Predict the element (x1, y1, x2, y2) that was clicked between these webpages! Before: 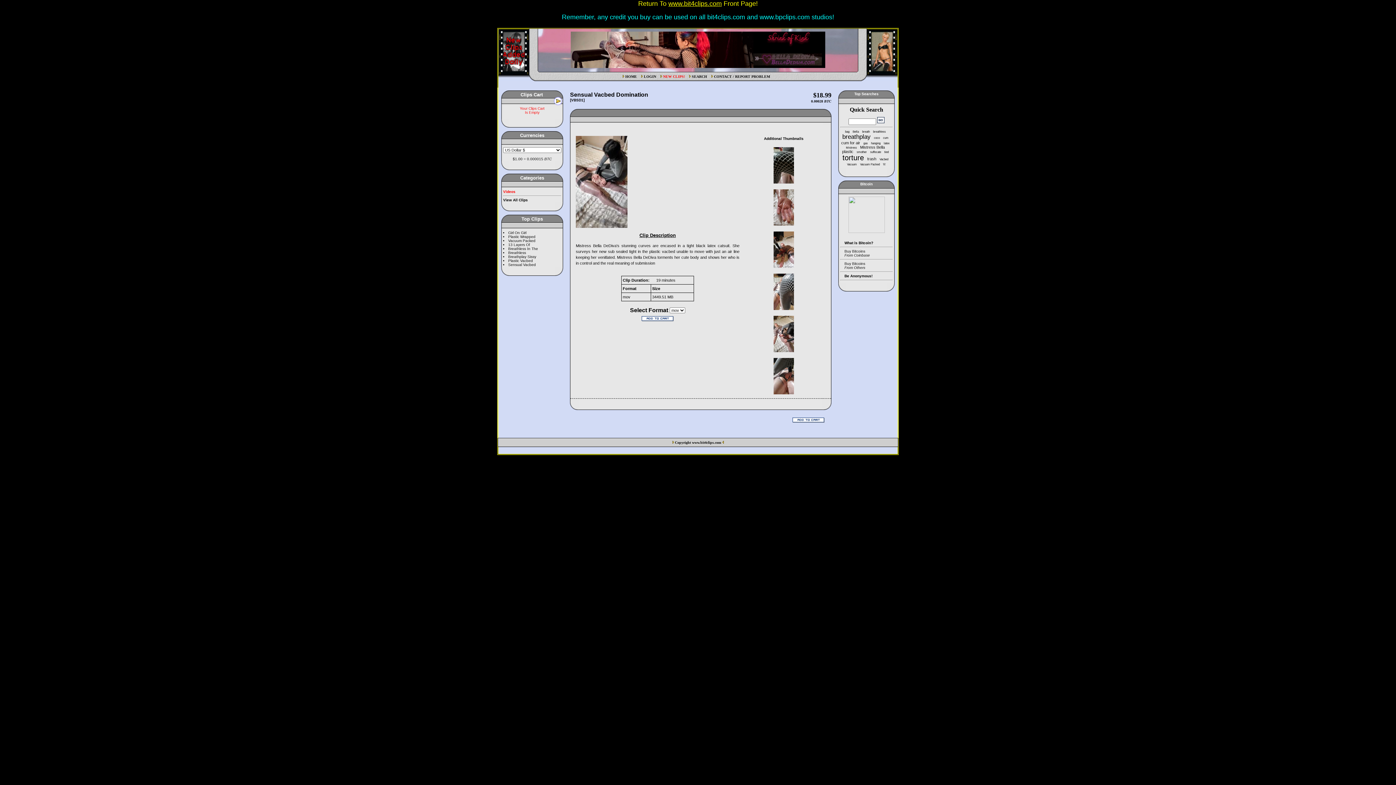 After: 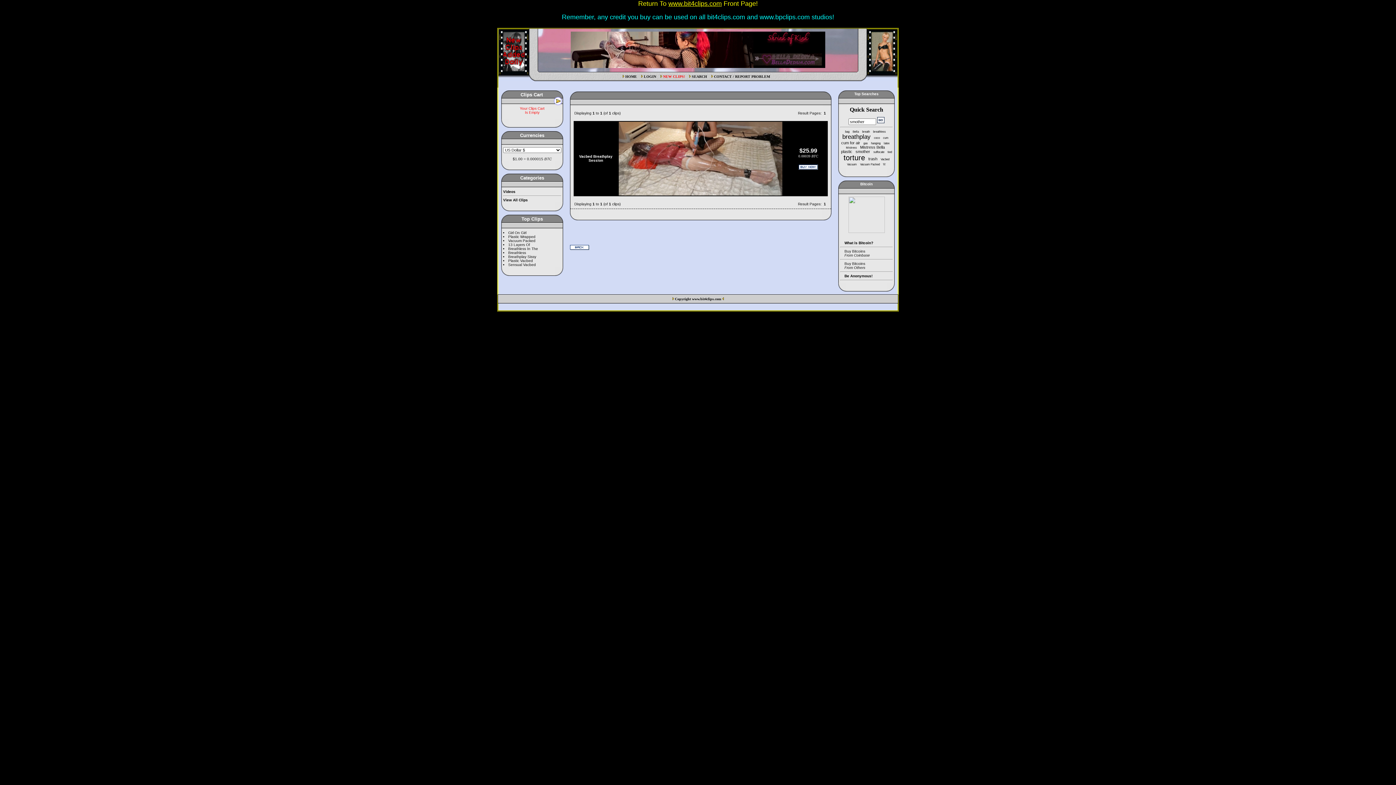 Action: label: smother bbox: (856, 149, 867, 153)